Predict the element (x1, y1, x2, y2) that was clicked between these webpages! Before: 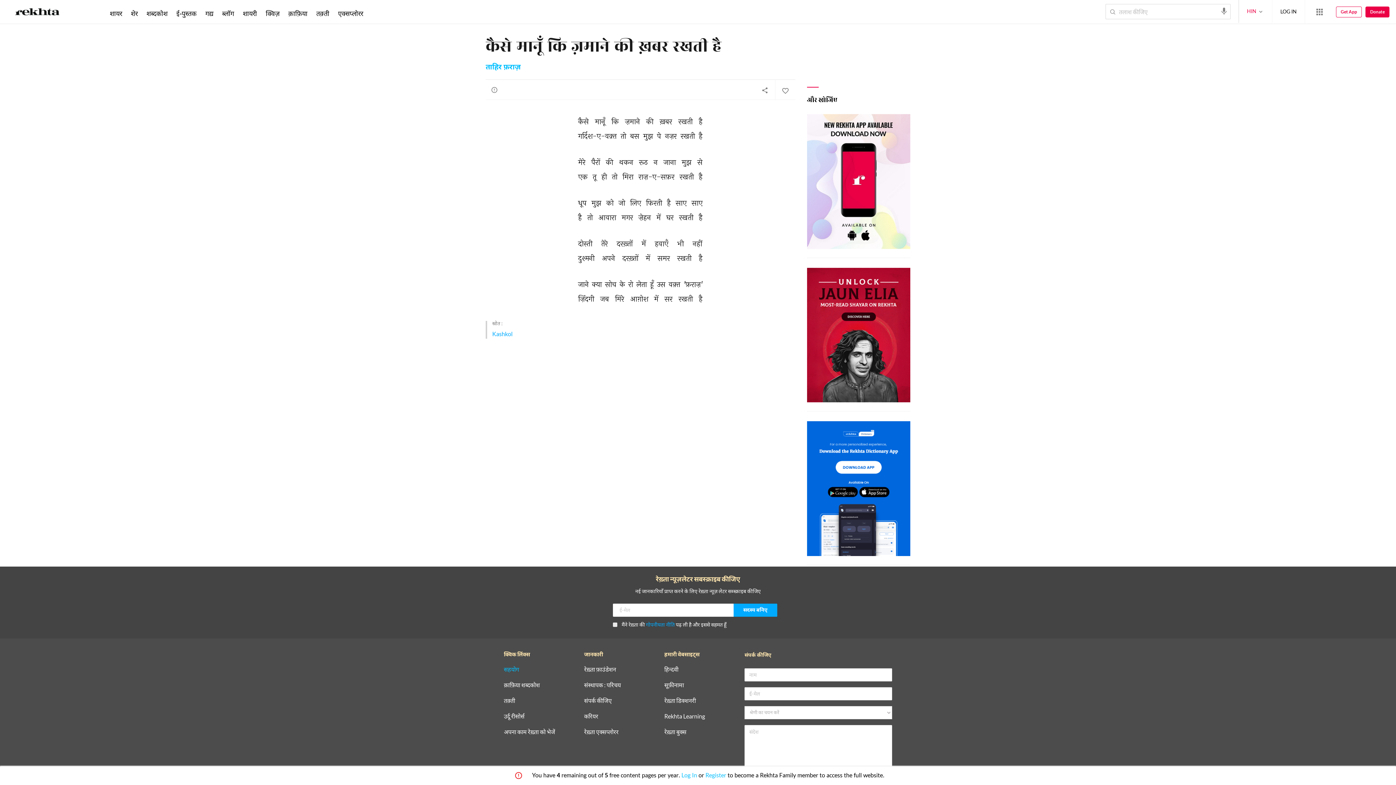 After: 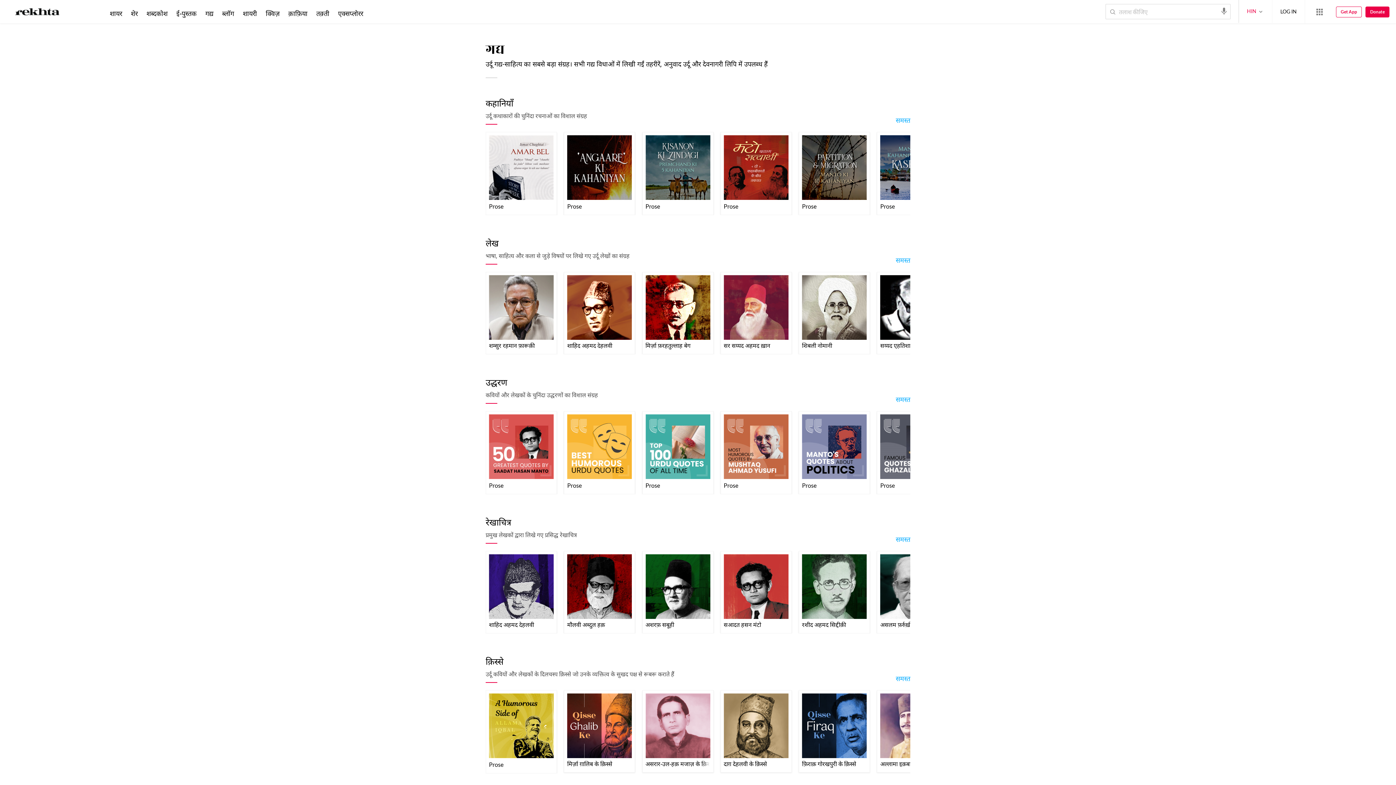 Action: label: गद्य bbox: (204, 9, 214, 17)